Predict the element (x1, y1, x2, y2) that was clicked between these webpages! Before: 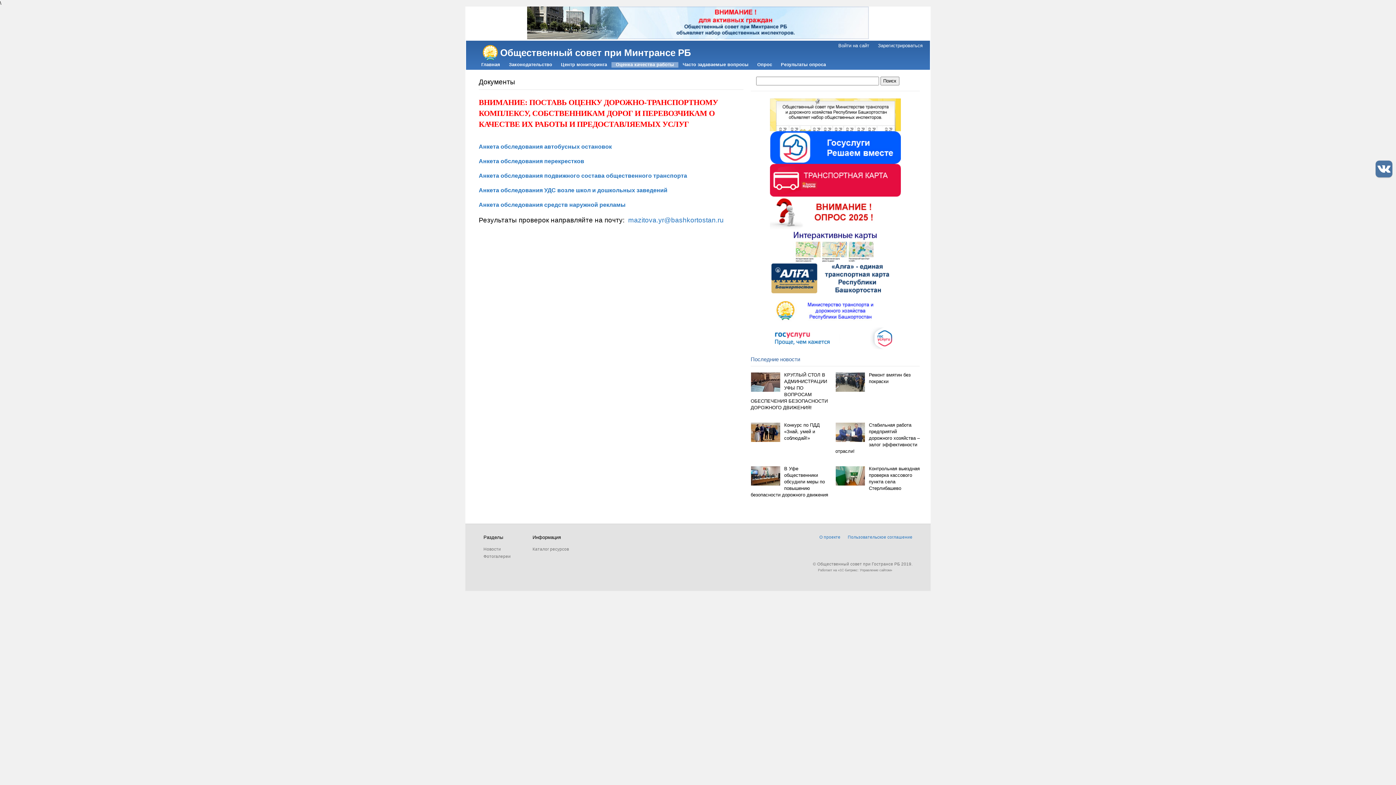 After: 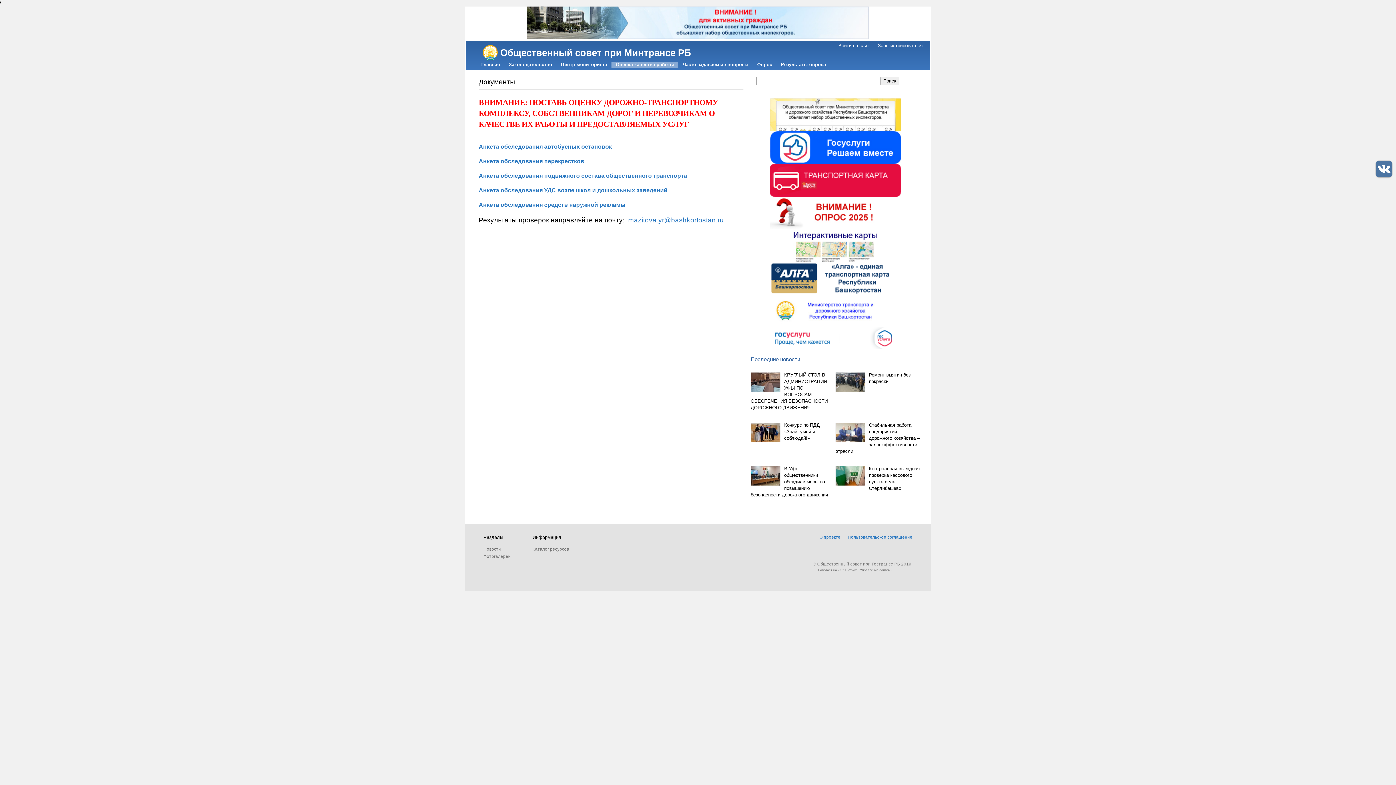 Action: bbox: (478, 144, 612, 149) label: Анкета обследования автобусных остановок